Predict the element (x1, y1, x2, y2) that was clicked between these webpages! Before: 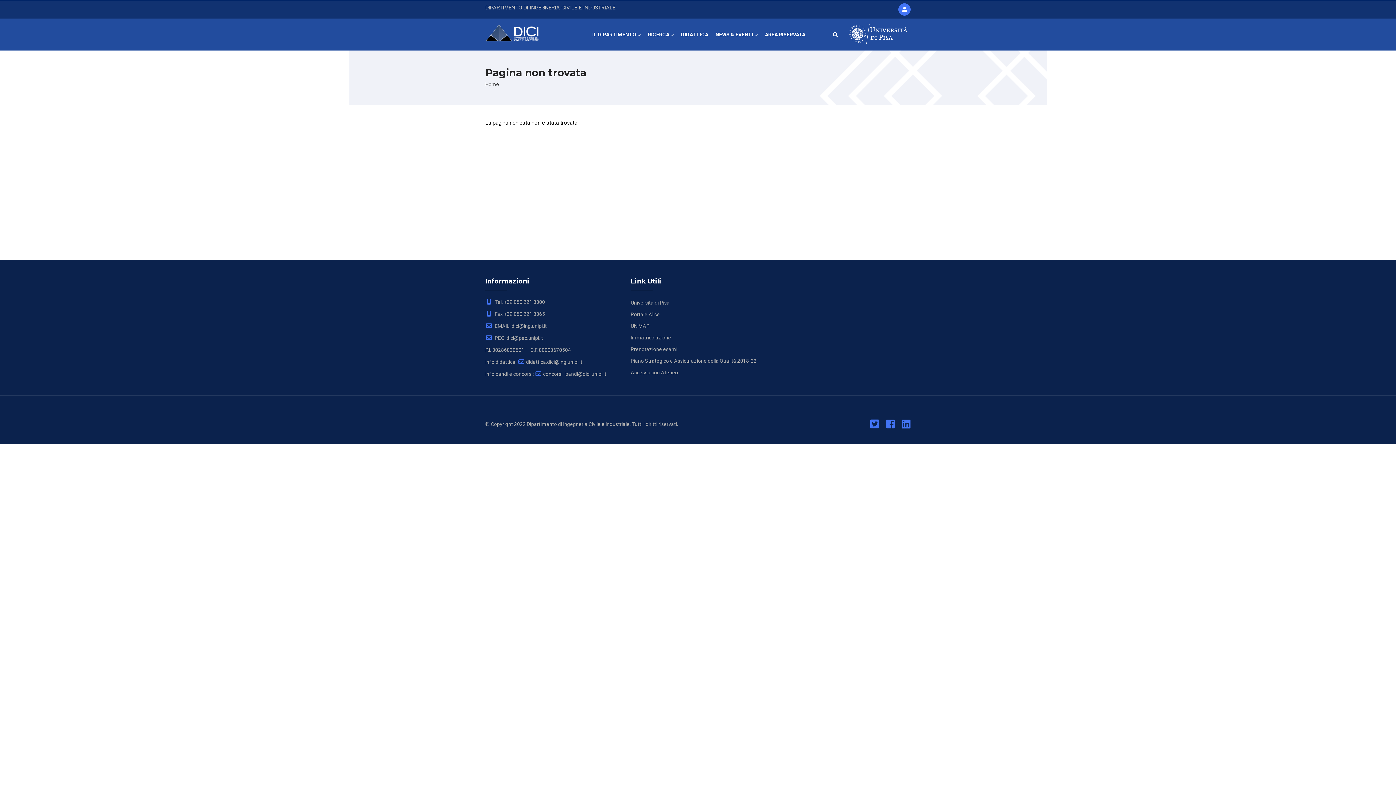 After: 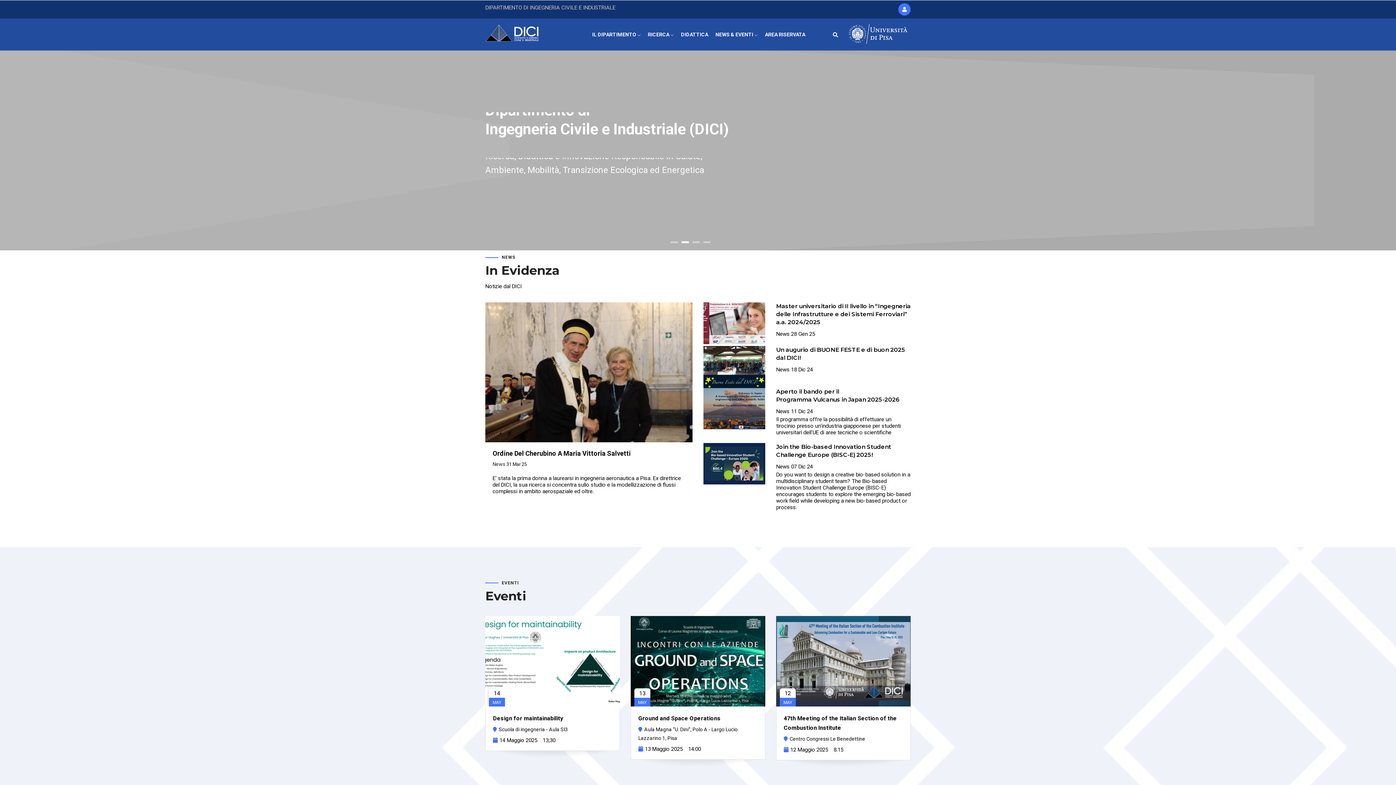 Action: label: Home bbox: (485, 81, 499, 87)